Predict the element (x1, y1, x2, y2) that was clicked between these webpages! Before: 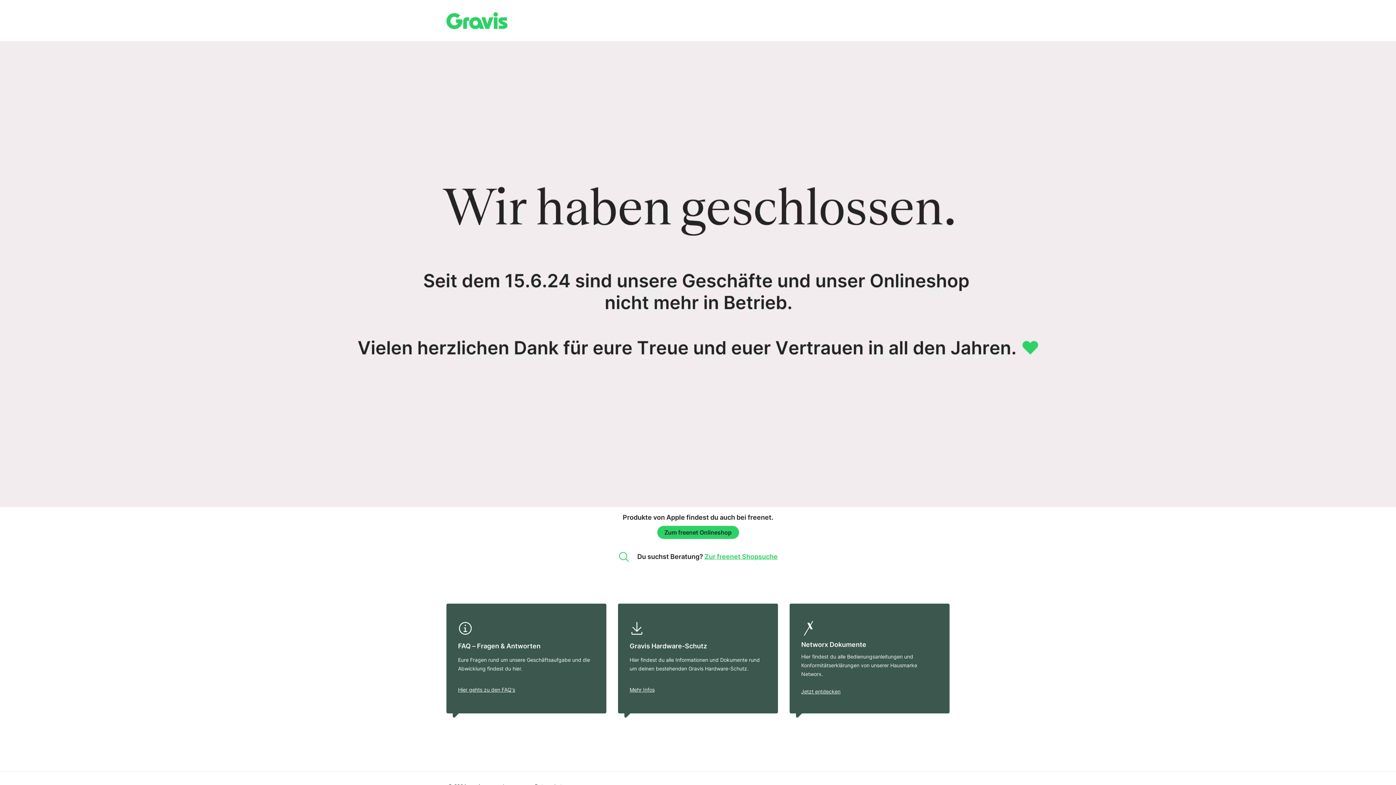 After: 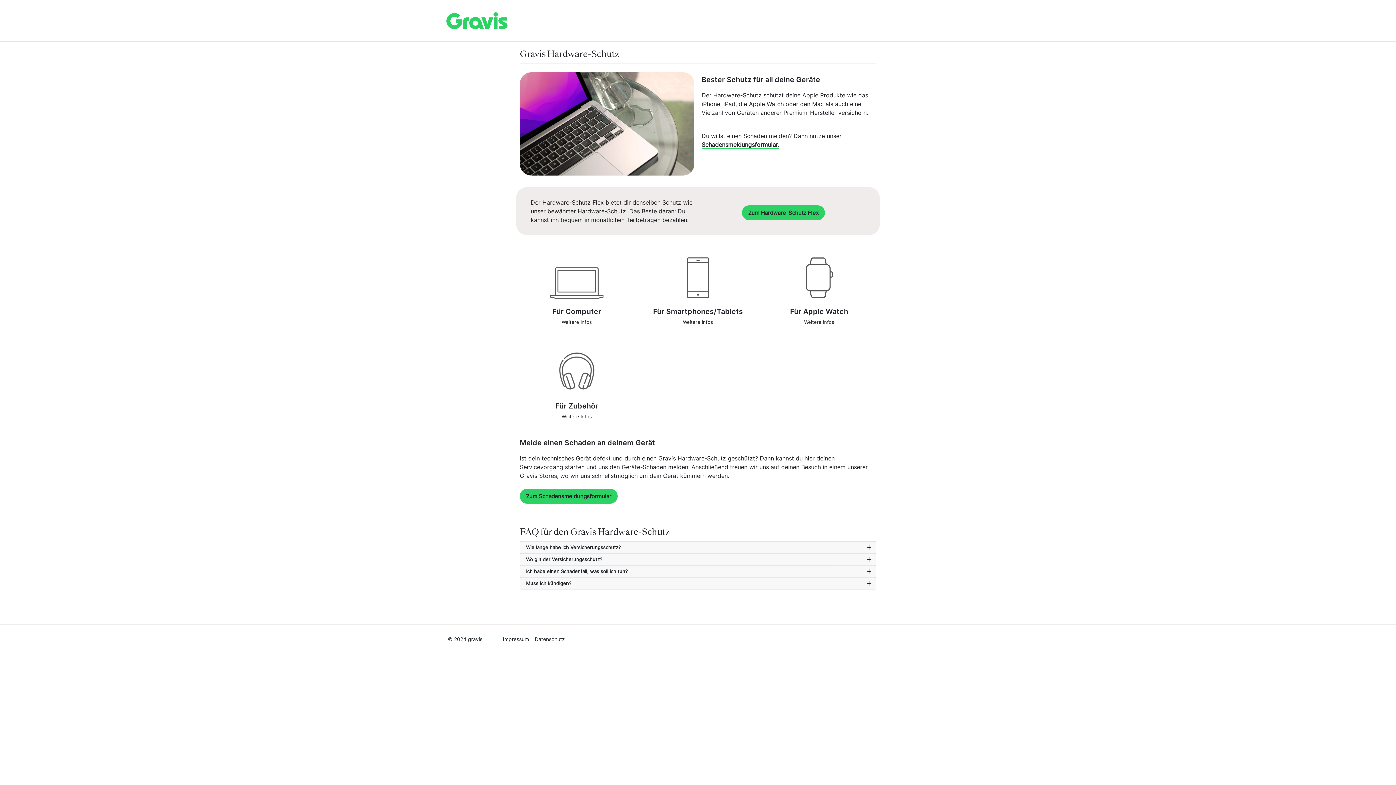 Action: bbox: (624, 685, 772, 694) label: Mehr Infos